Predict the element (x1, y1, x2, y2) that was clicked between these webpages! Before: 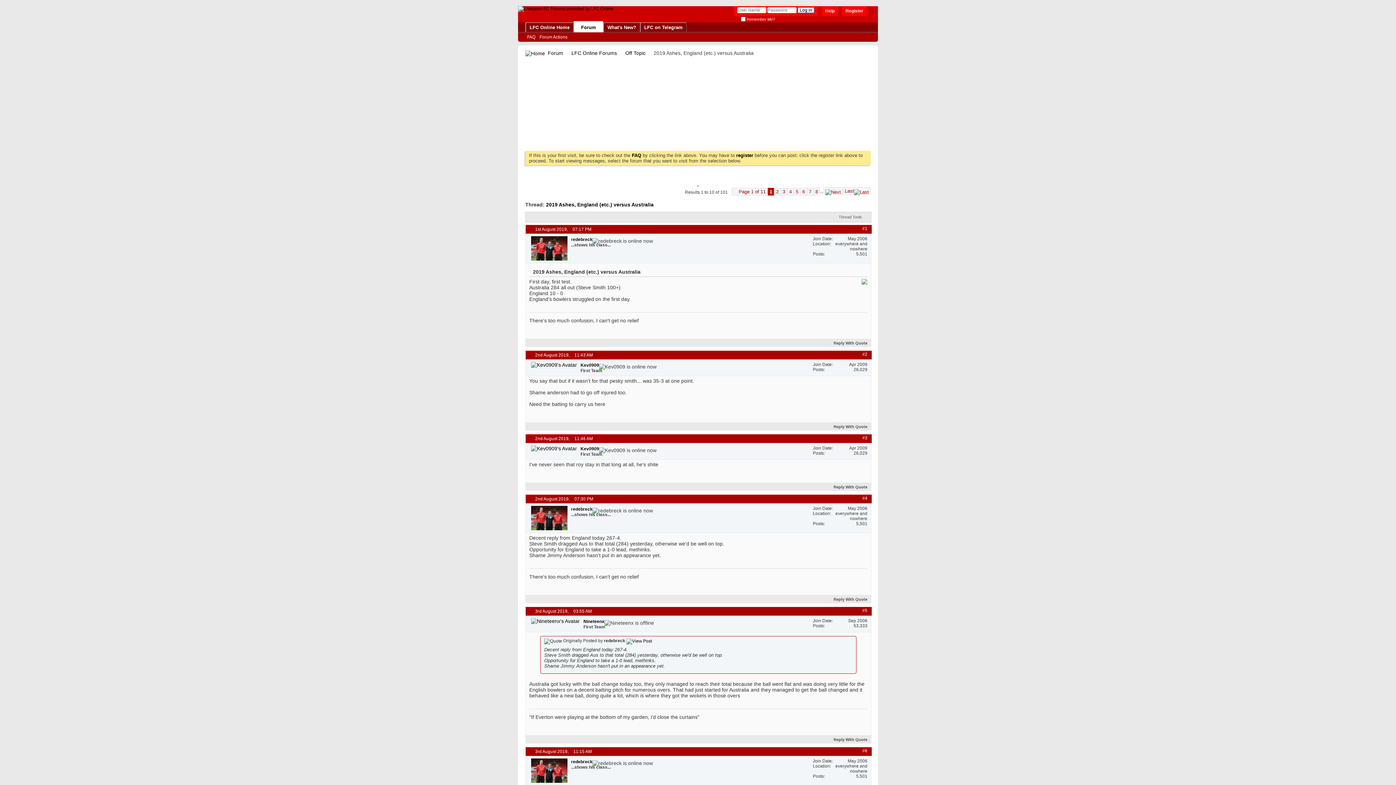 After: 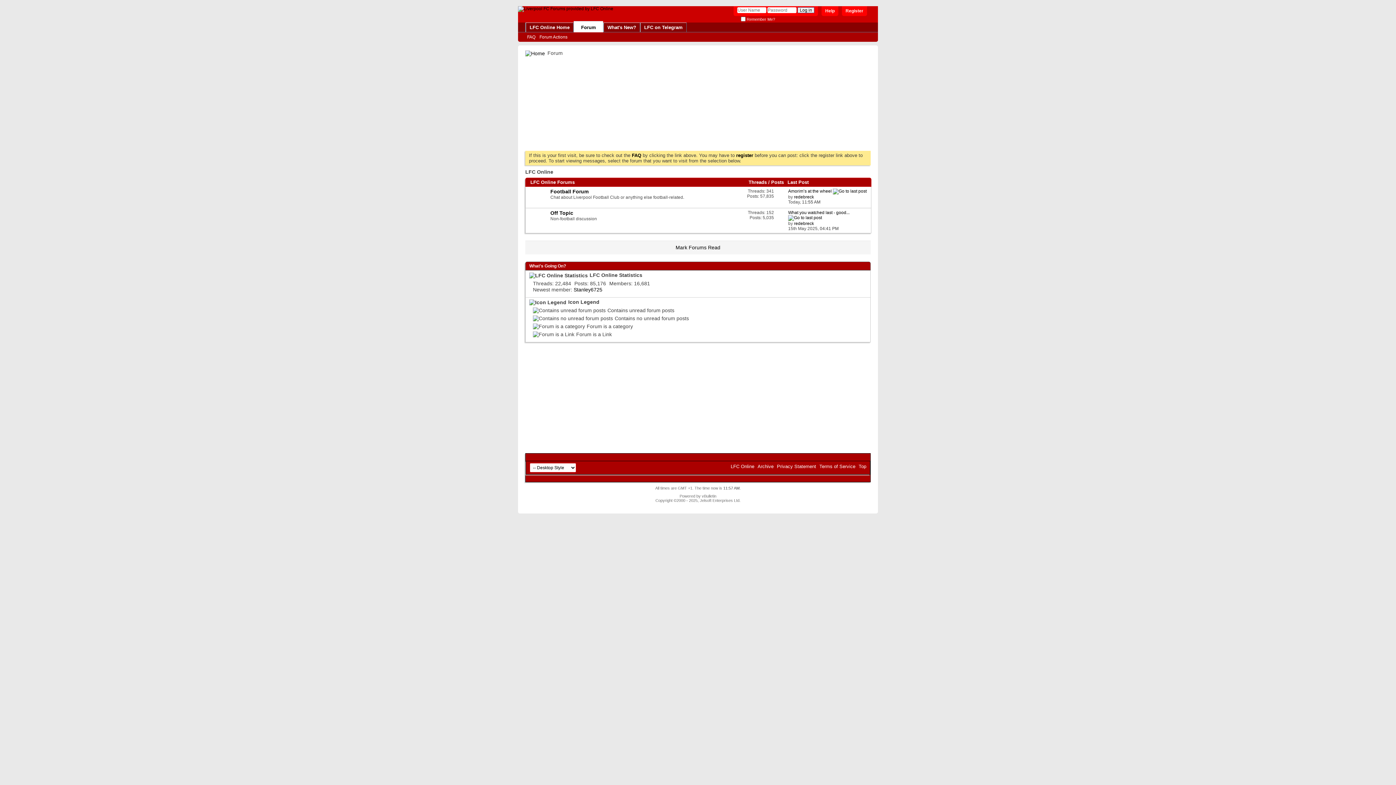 Action: bbox: (525, 50, 545, 56)